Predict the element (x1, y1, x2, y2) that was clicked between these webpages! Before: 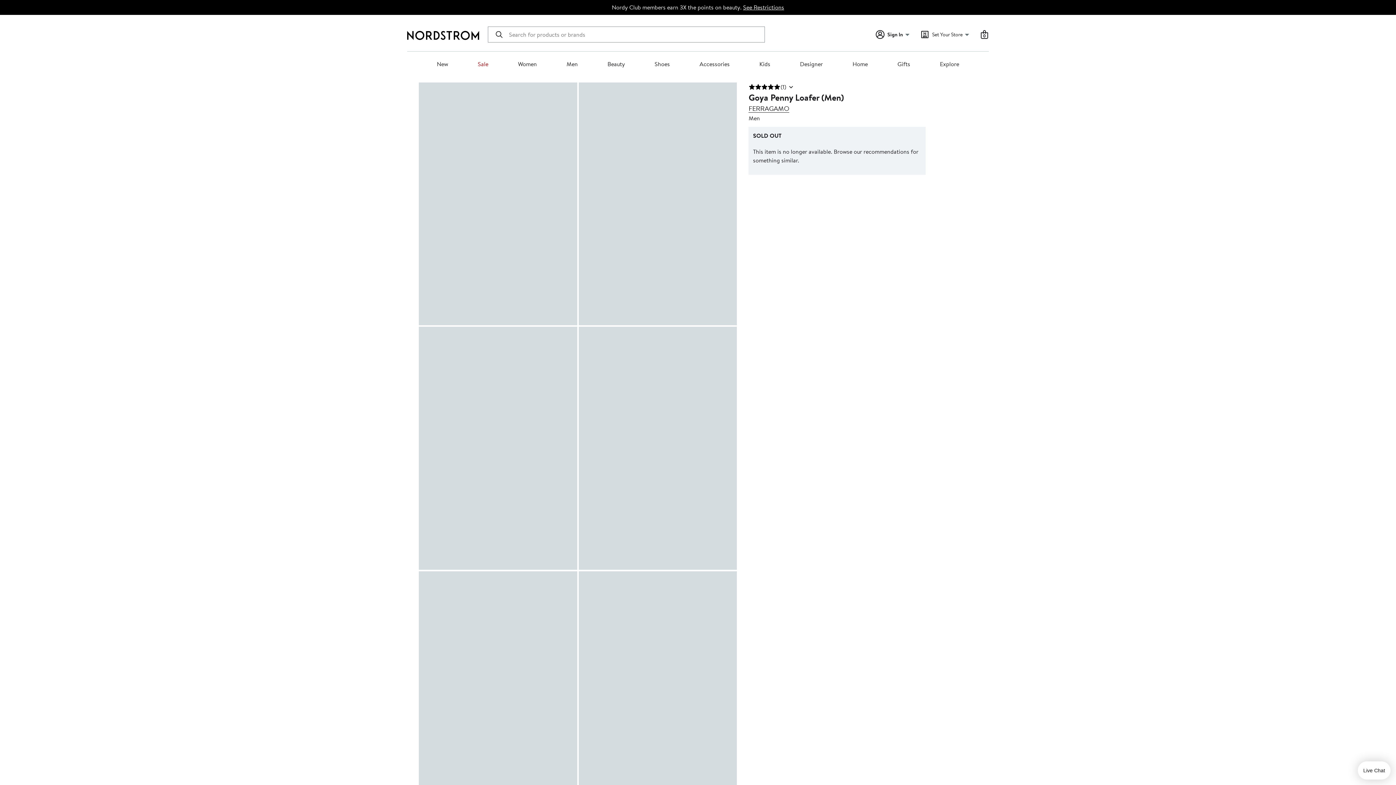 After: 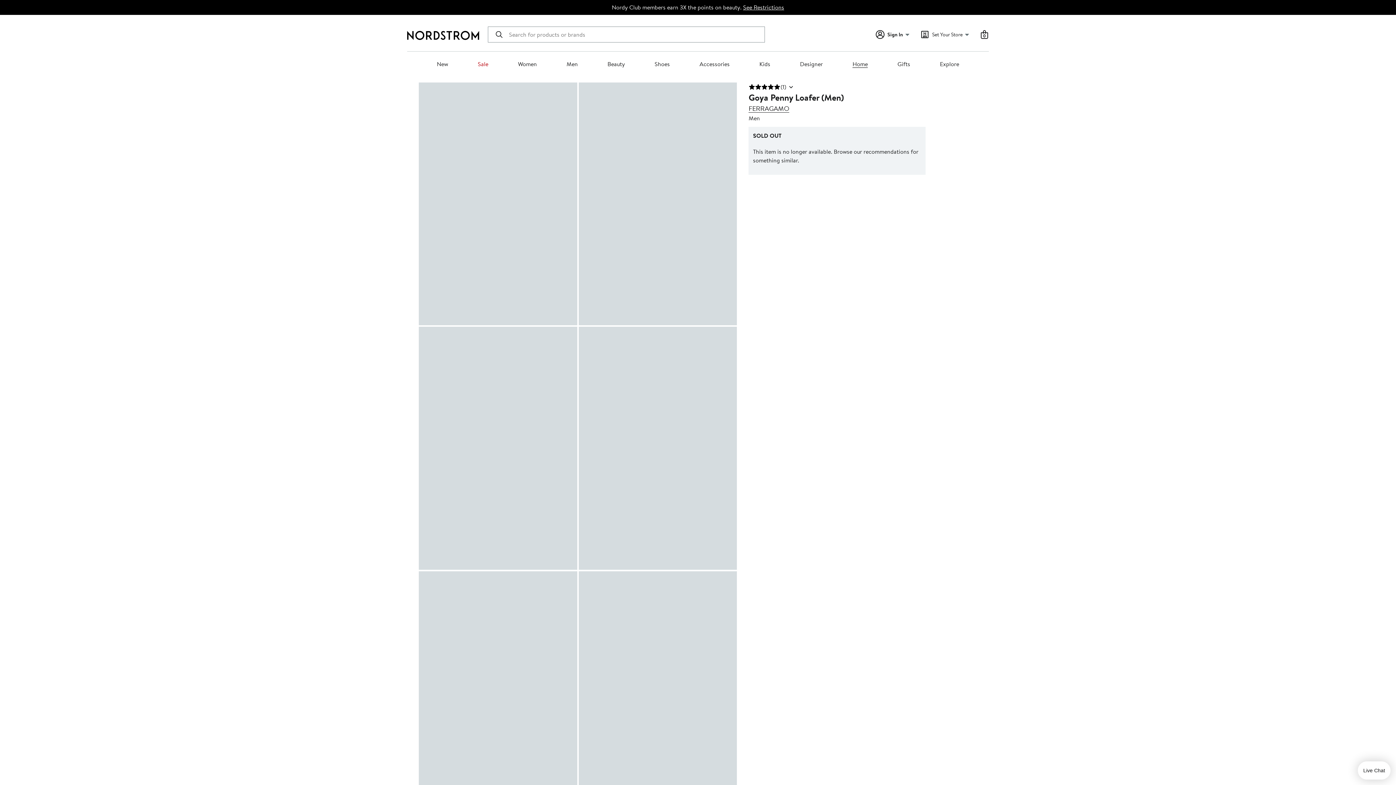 Action: label: Home bbox: (852, 60, 868, 68)